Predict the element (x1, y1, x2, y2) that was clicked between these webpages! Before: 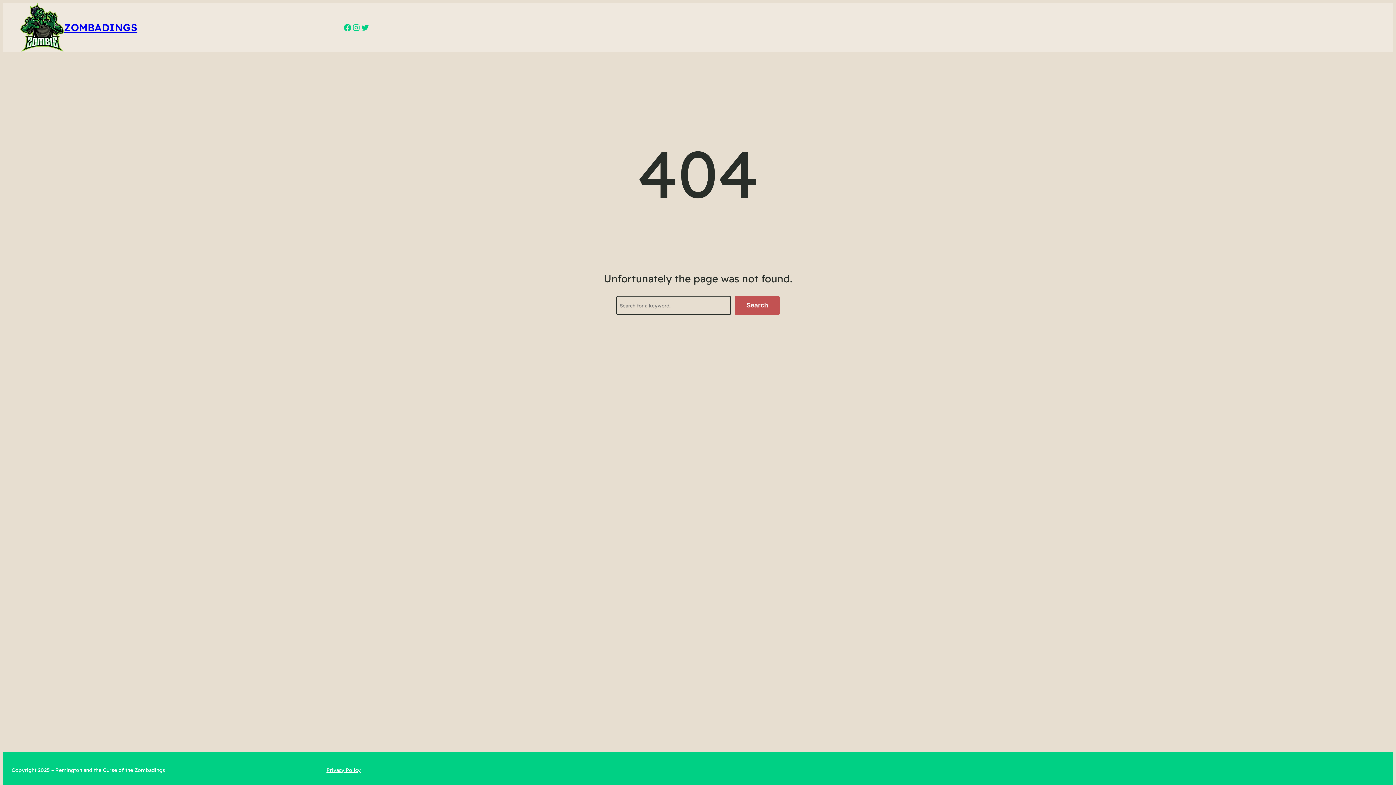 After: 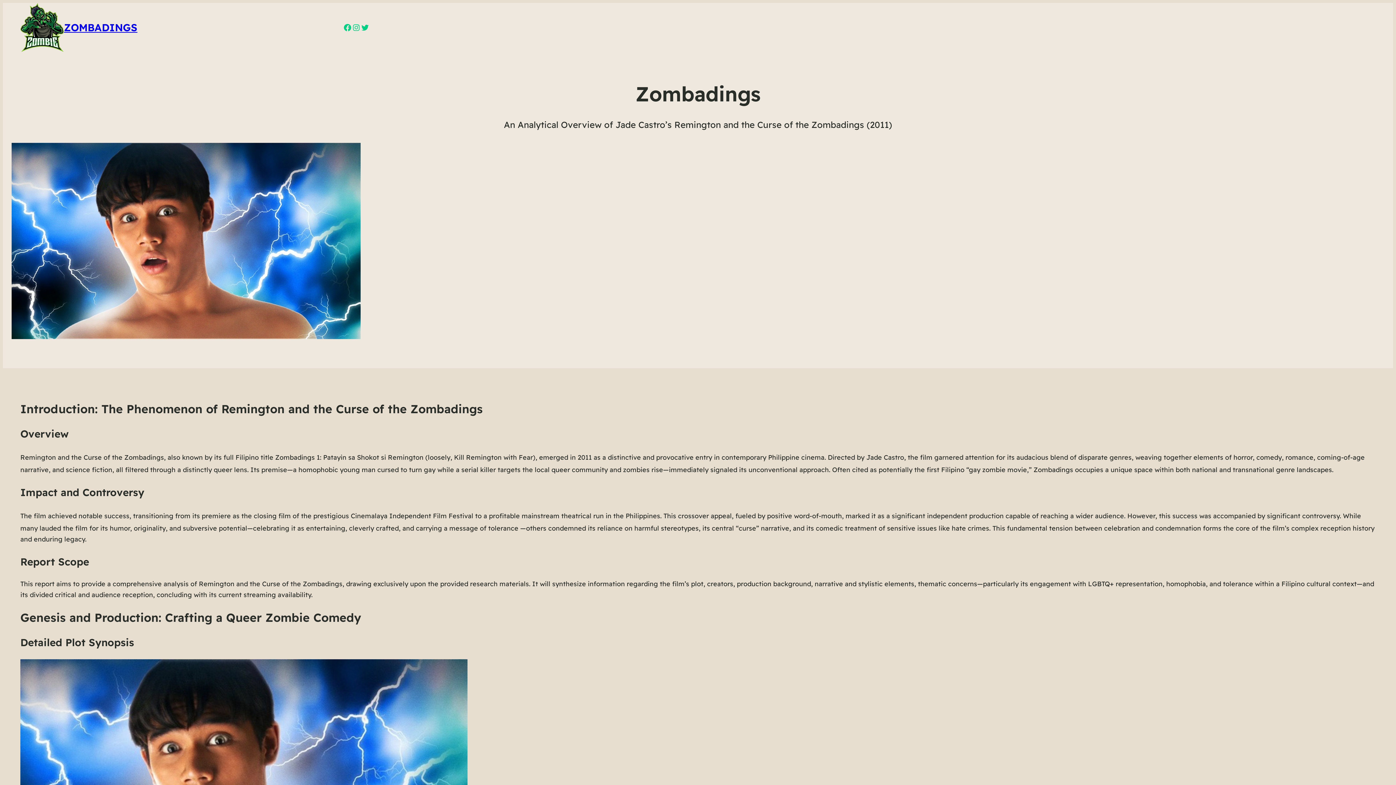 Action: bbox: (20, 2, 64, 52)